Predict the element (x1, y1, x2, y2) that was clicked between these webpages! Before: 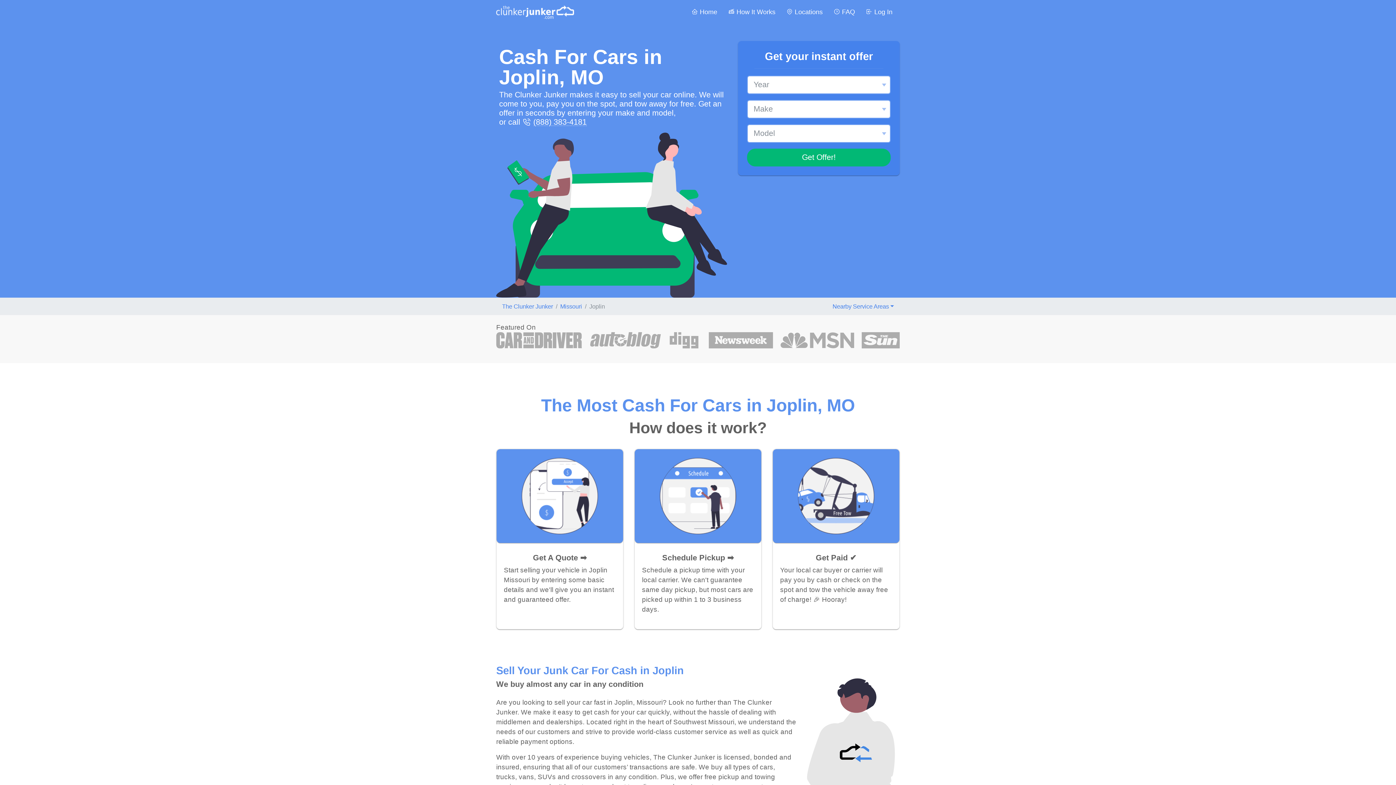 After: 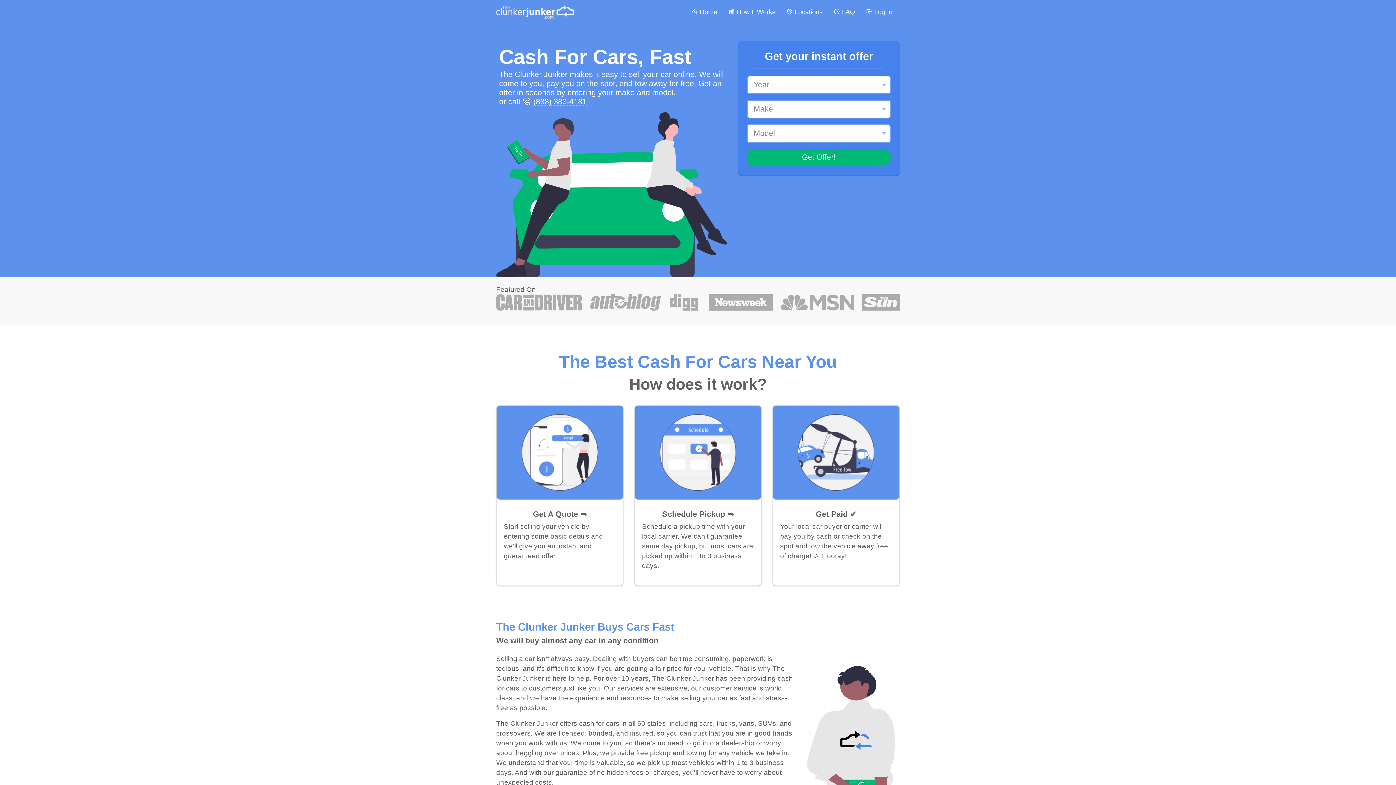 Action: bbox: (688, 4, 721, 19) label:  Home